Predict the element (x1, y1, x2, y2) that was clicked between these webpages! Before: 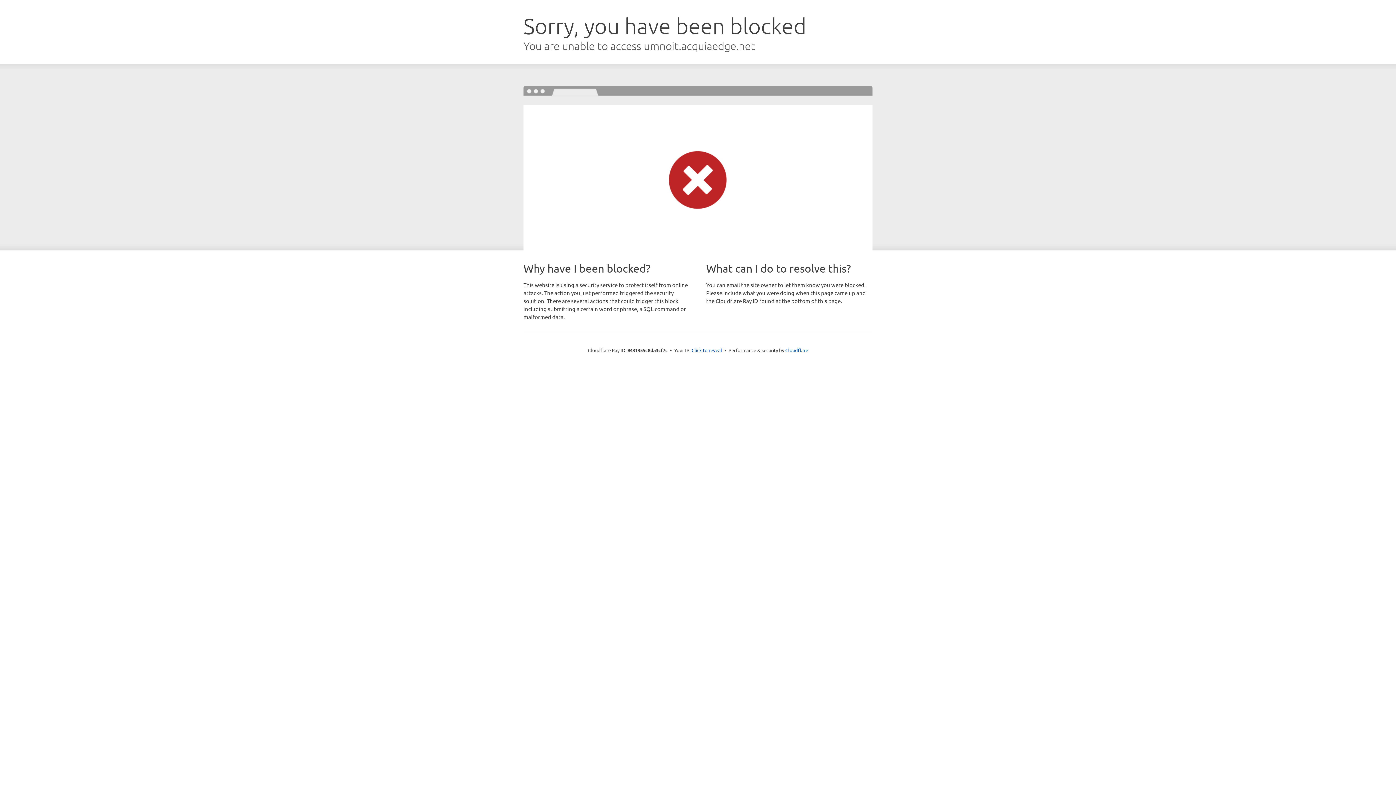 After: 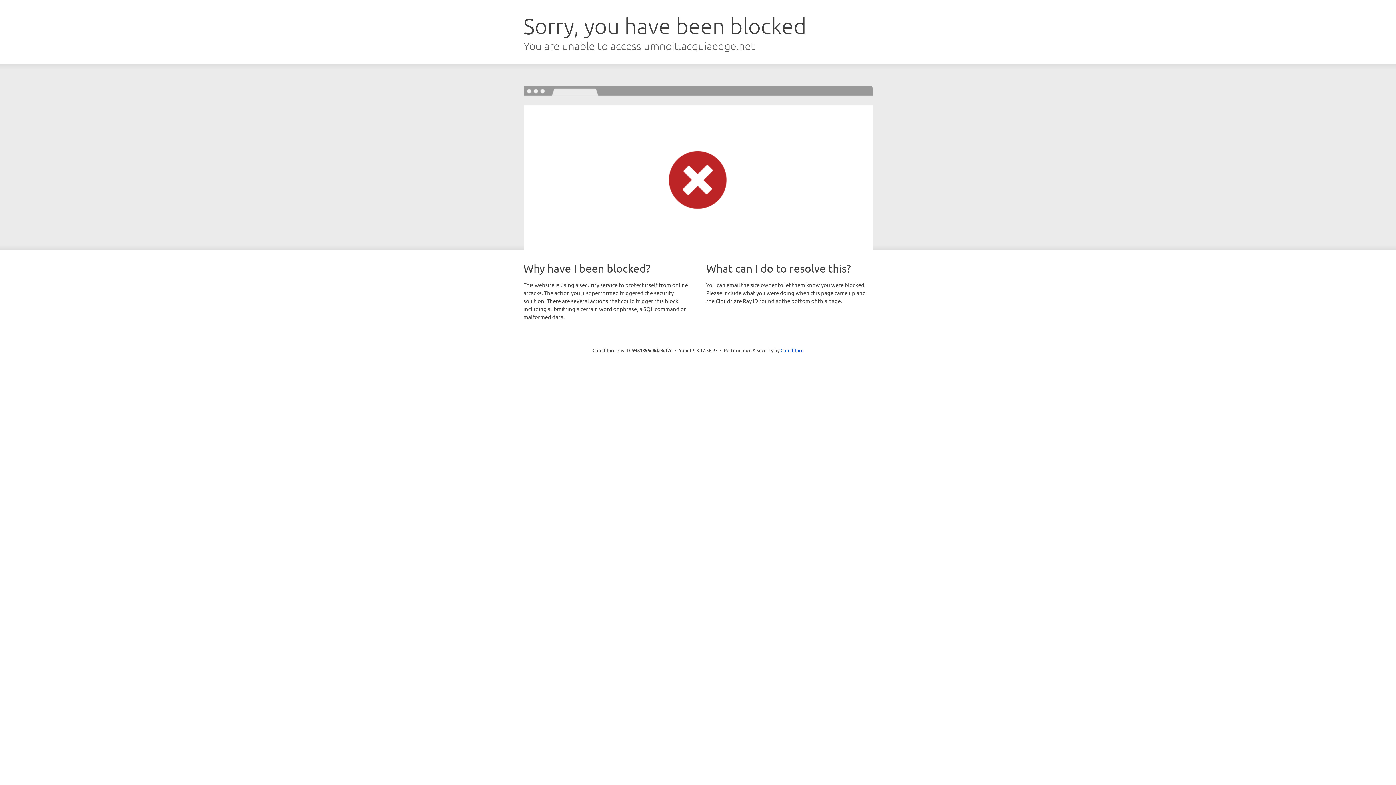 Action: bbox: (691, 346, 722, 353) label: Click to reveal